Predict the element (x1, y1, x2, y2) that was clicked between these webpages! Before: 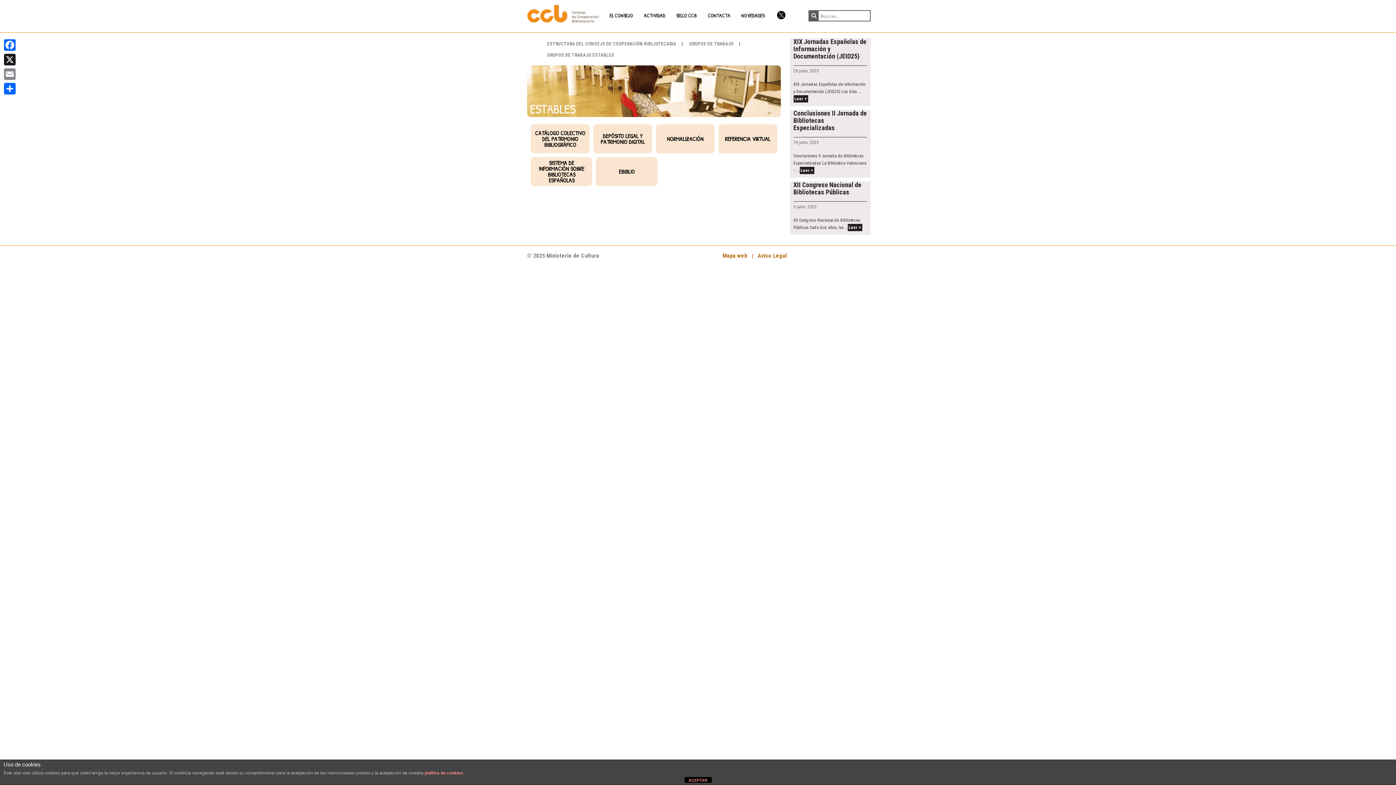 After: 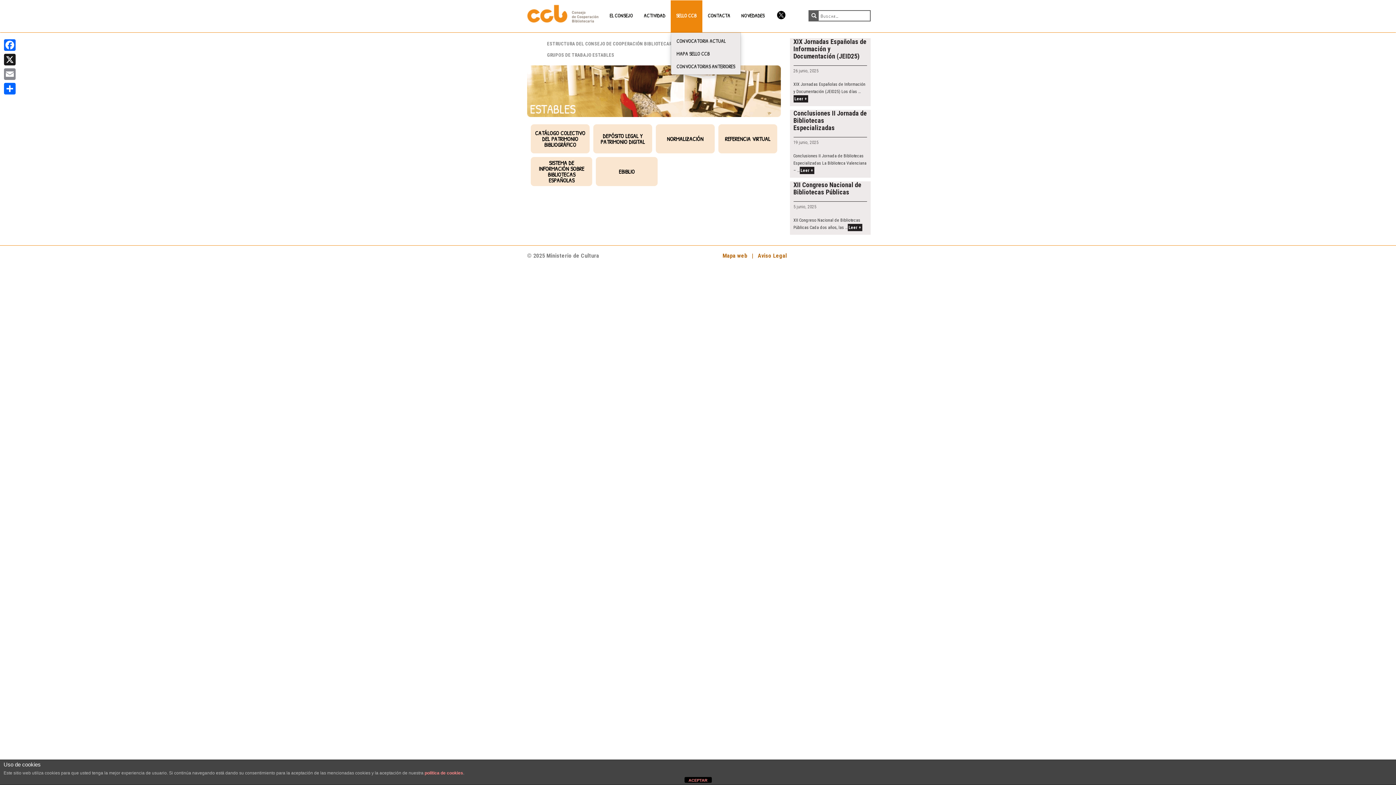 Action: bbox: (670, 0, 702, 32) label: SELLO CCB